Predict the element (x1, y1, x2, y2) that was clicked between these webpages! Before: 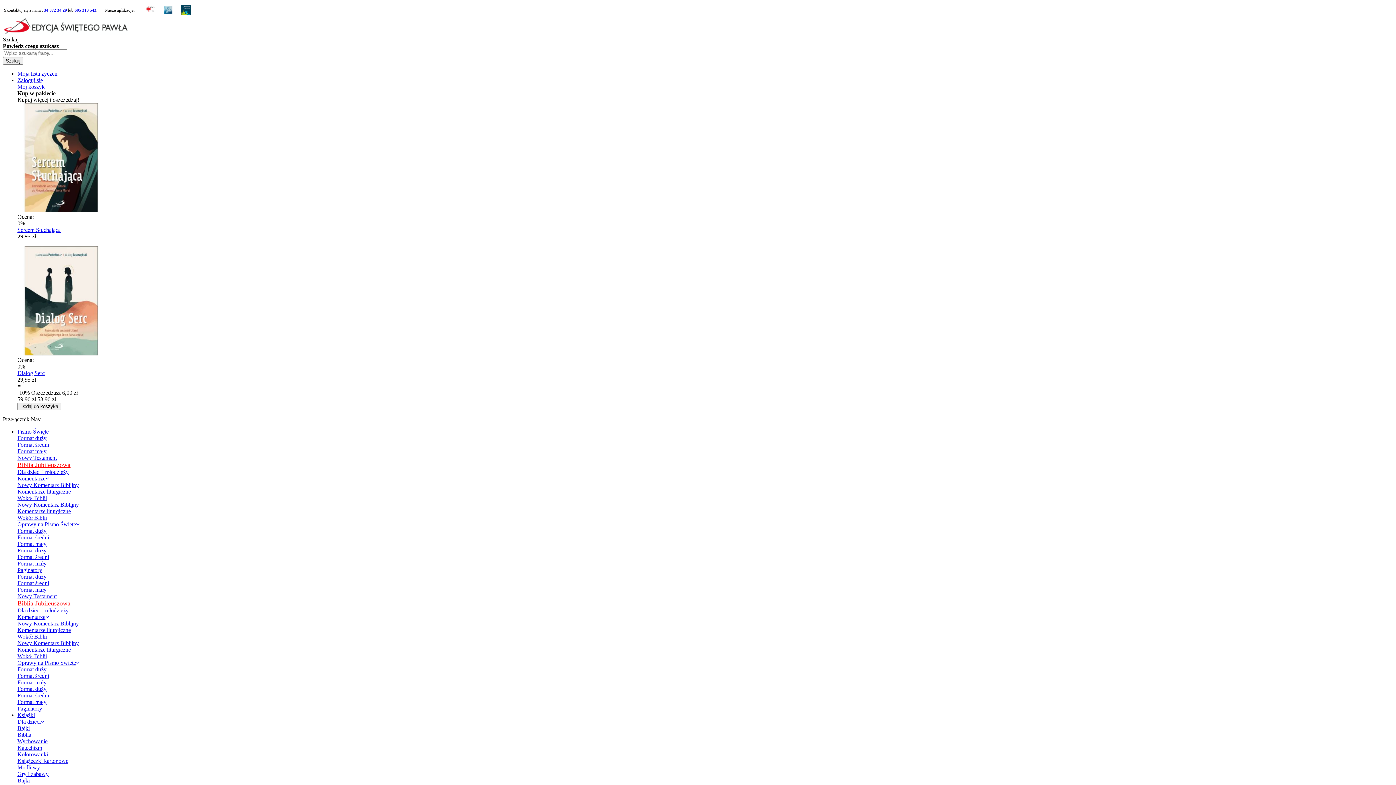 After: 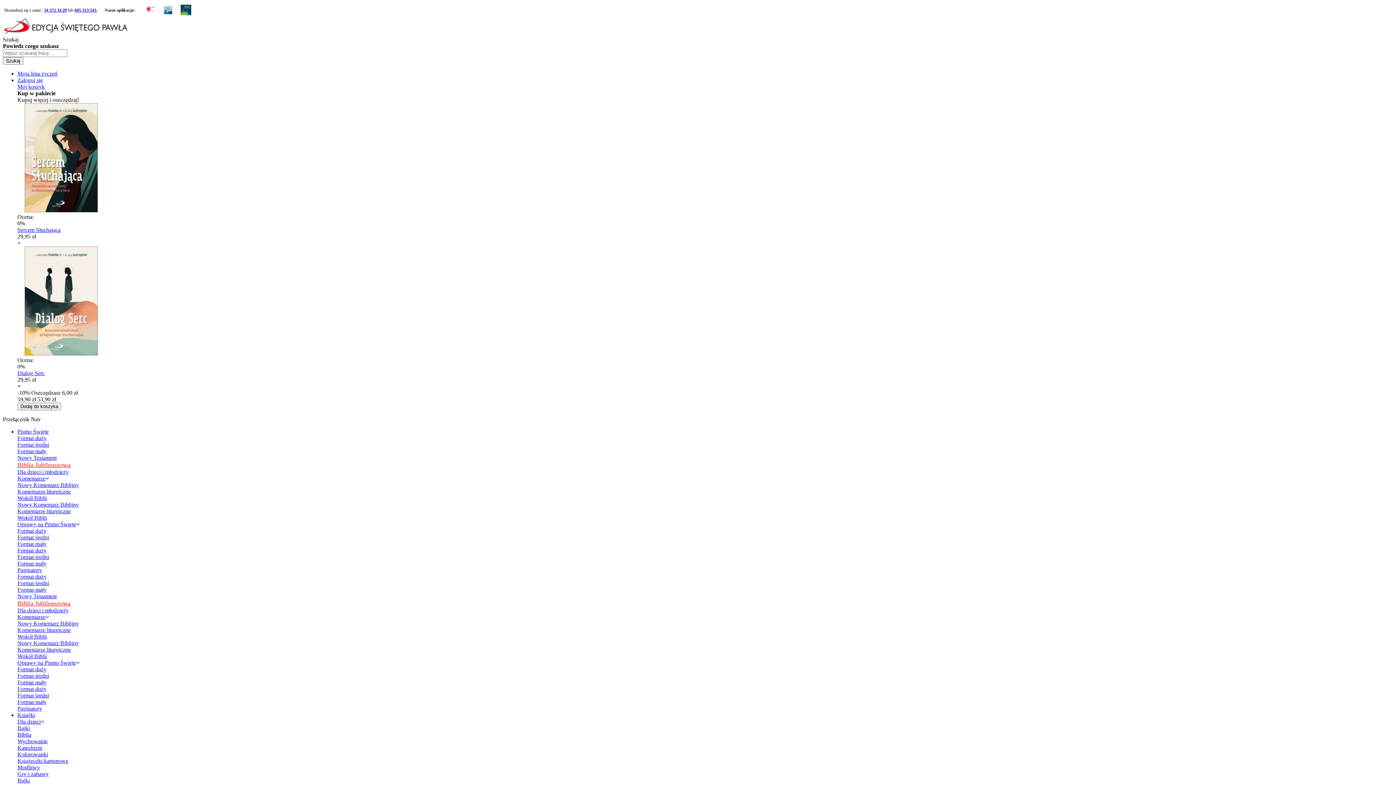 Action: label: Format duży bbox: (17, 528, 46, 534)